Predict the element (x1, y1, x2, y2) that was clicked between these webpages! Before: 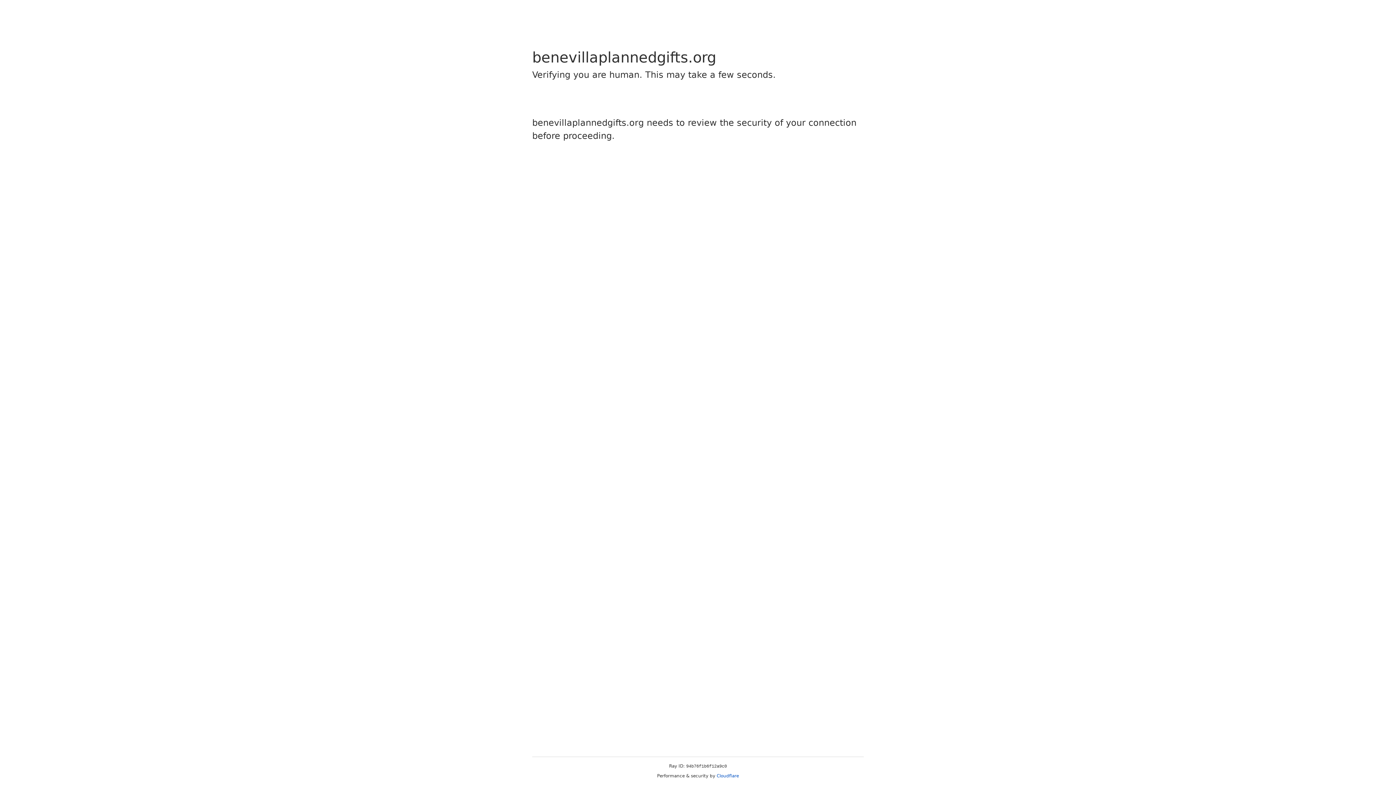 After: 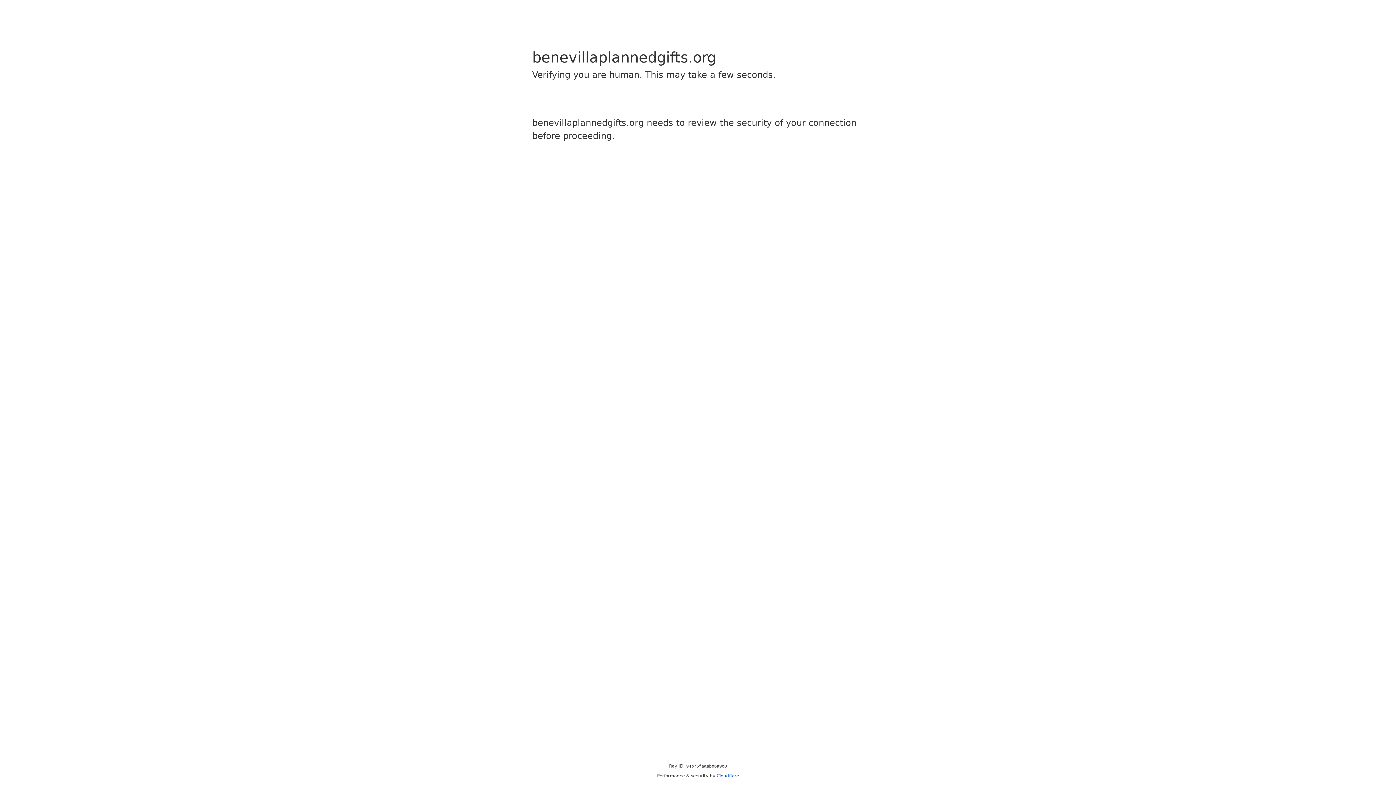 Action: label: Cloudflare bbox: (716, 773, 739, 778)